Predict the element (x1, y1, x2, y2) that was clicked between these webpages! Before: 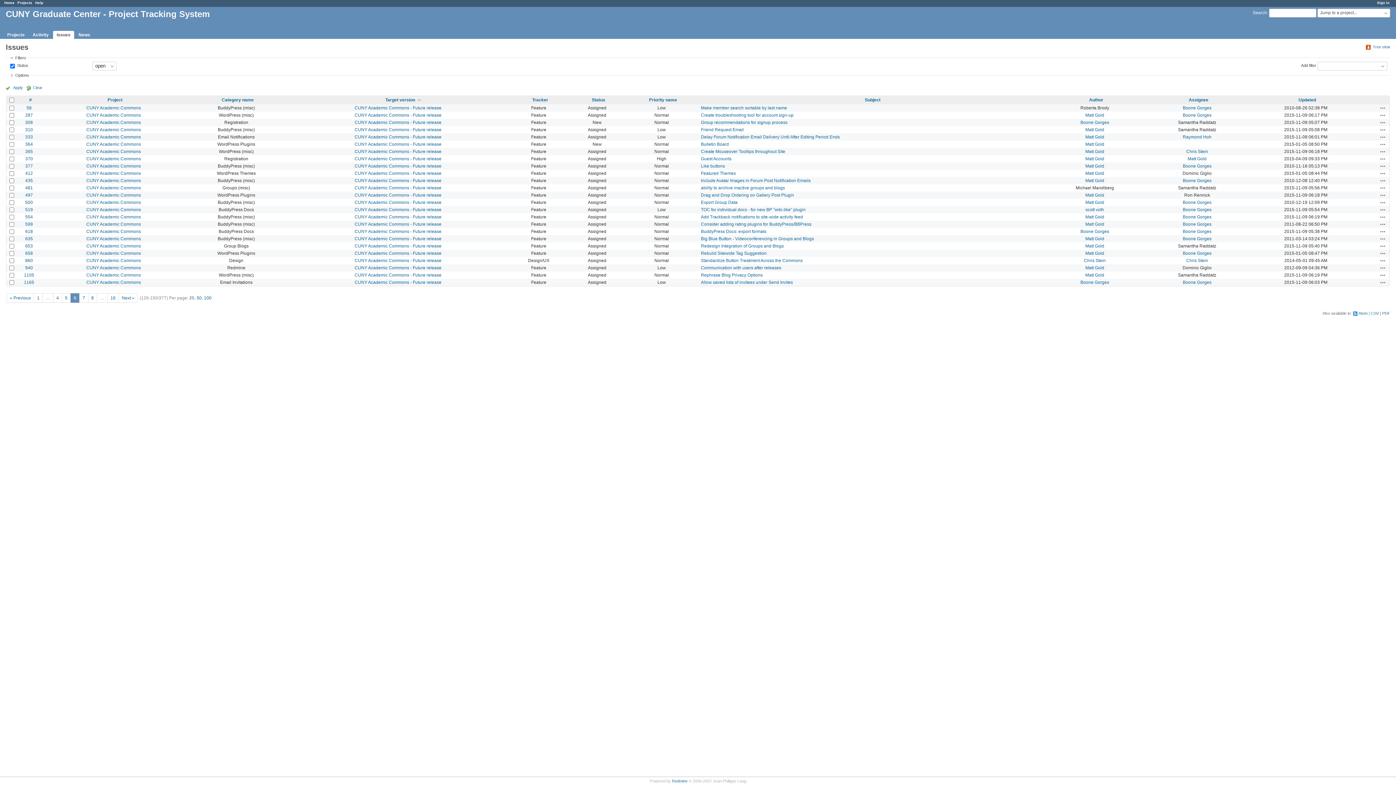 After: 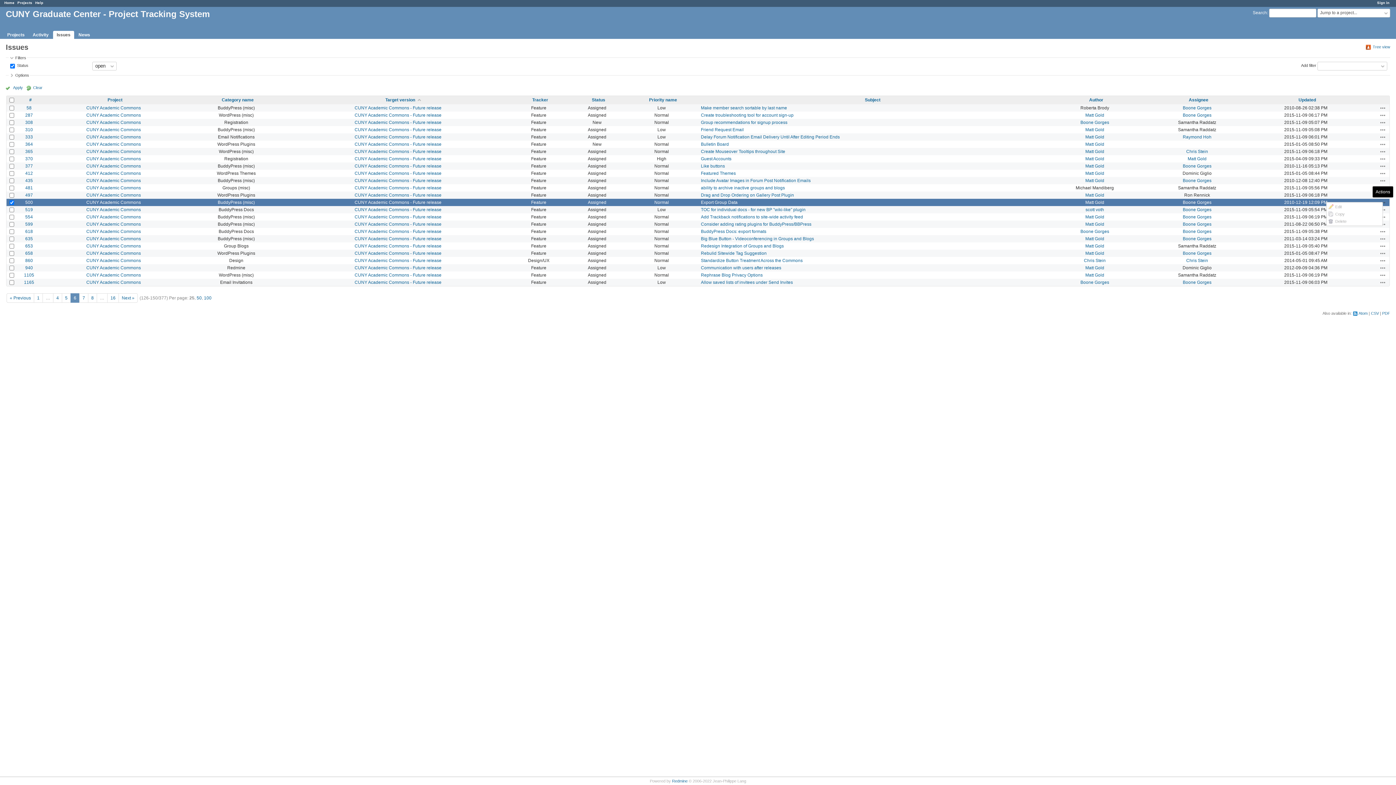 Action: label: Actions bbox: (1380, 199, 1386, 205)